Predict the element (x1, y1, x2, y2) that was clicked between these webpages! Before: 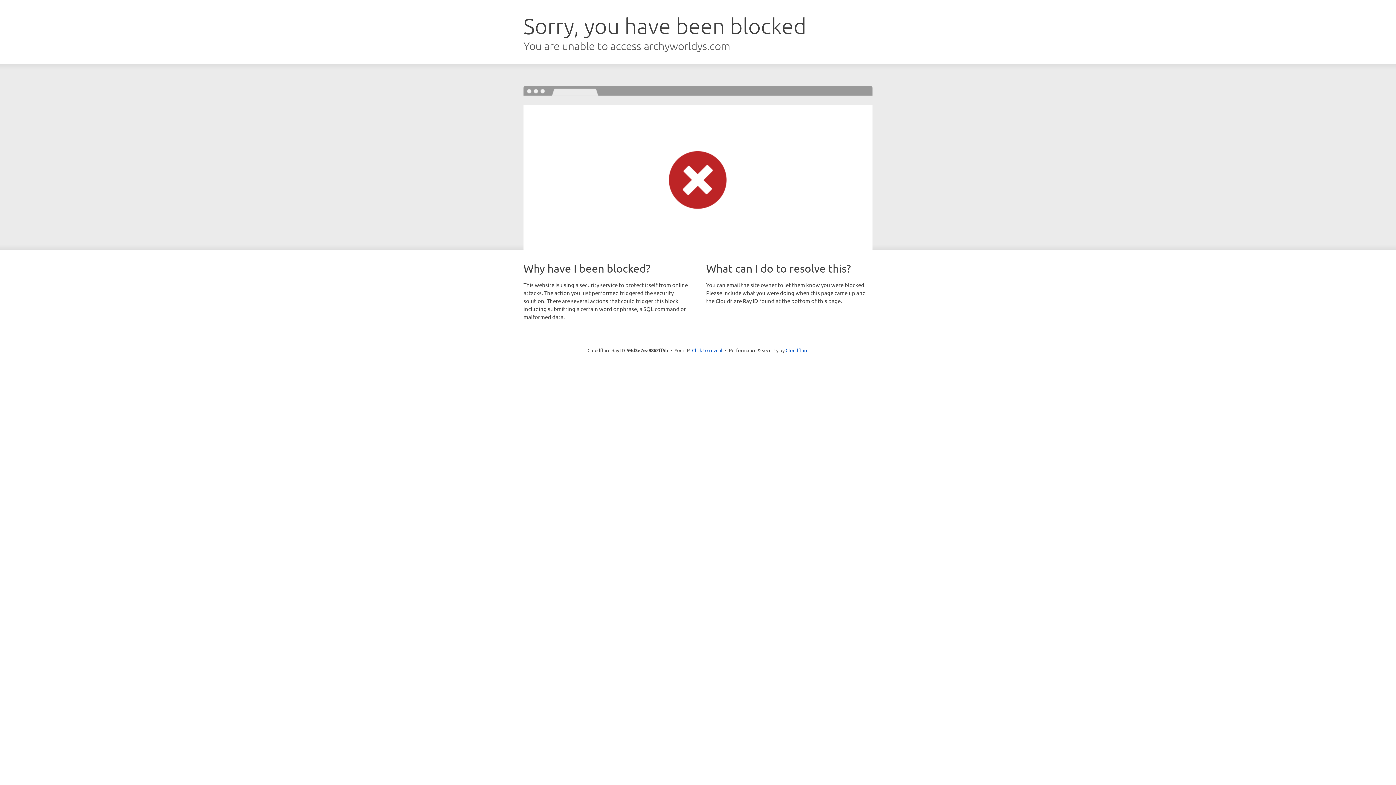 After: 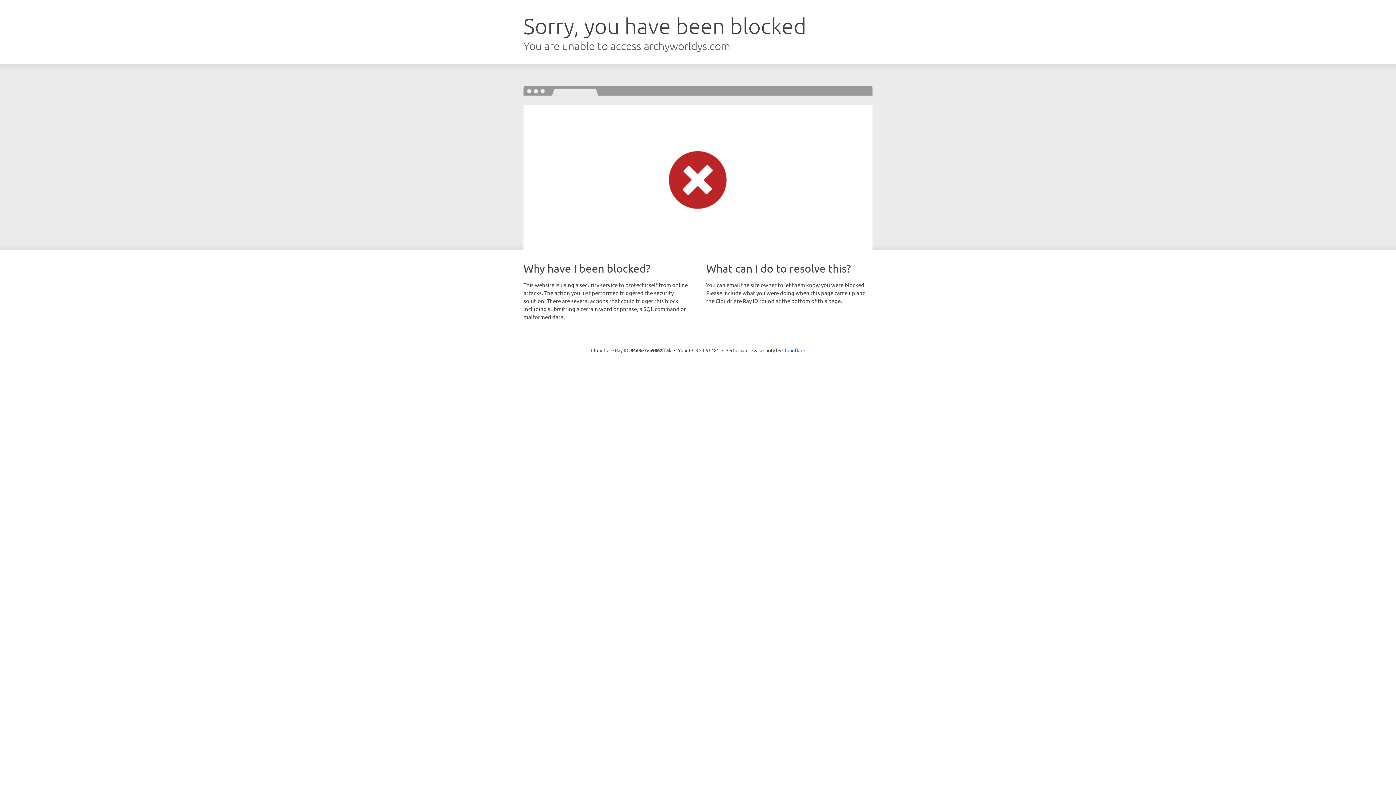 Action: bbox: (692, 346, 722, 353) label: Click to reveal